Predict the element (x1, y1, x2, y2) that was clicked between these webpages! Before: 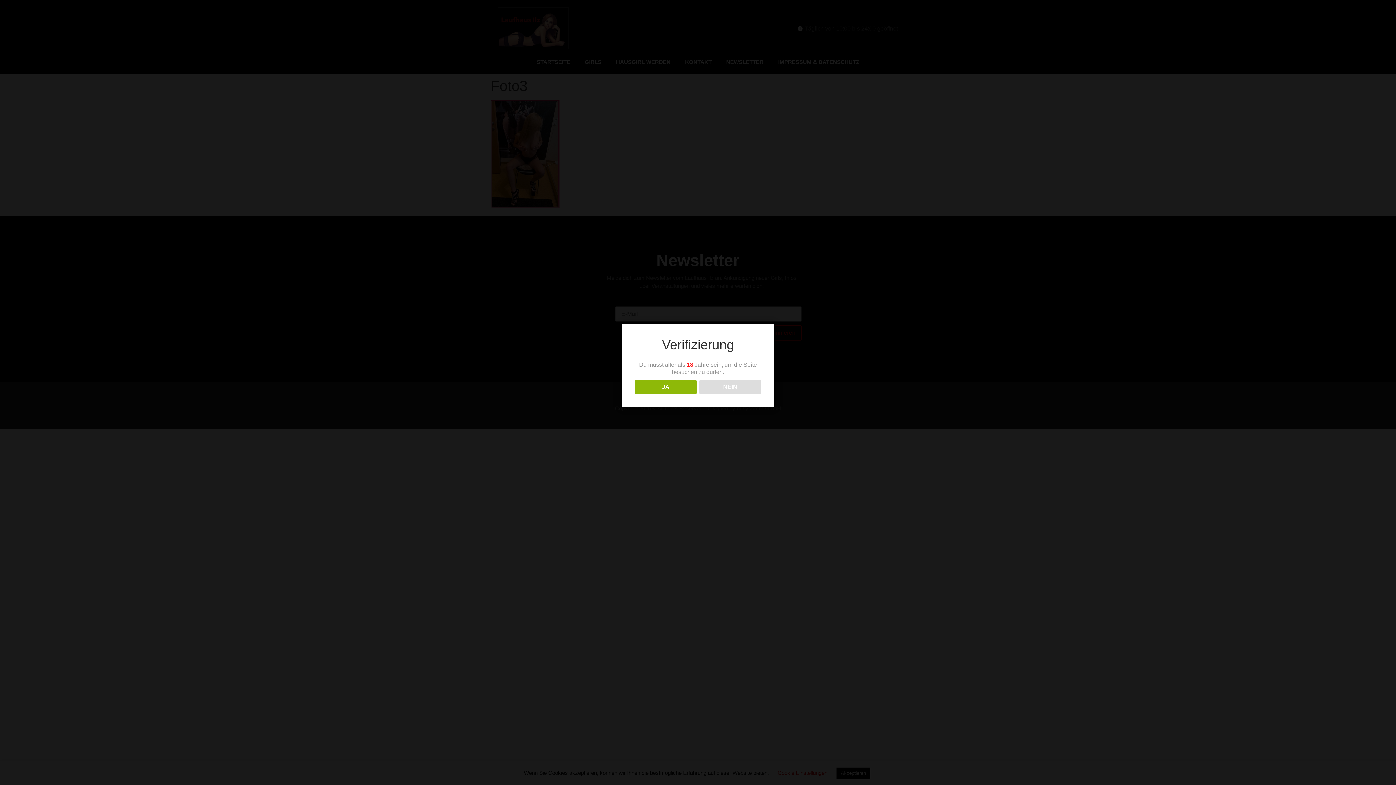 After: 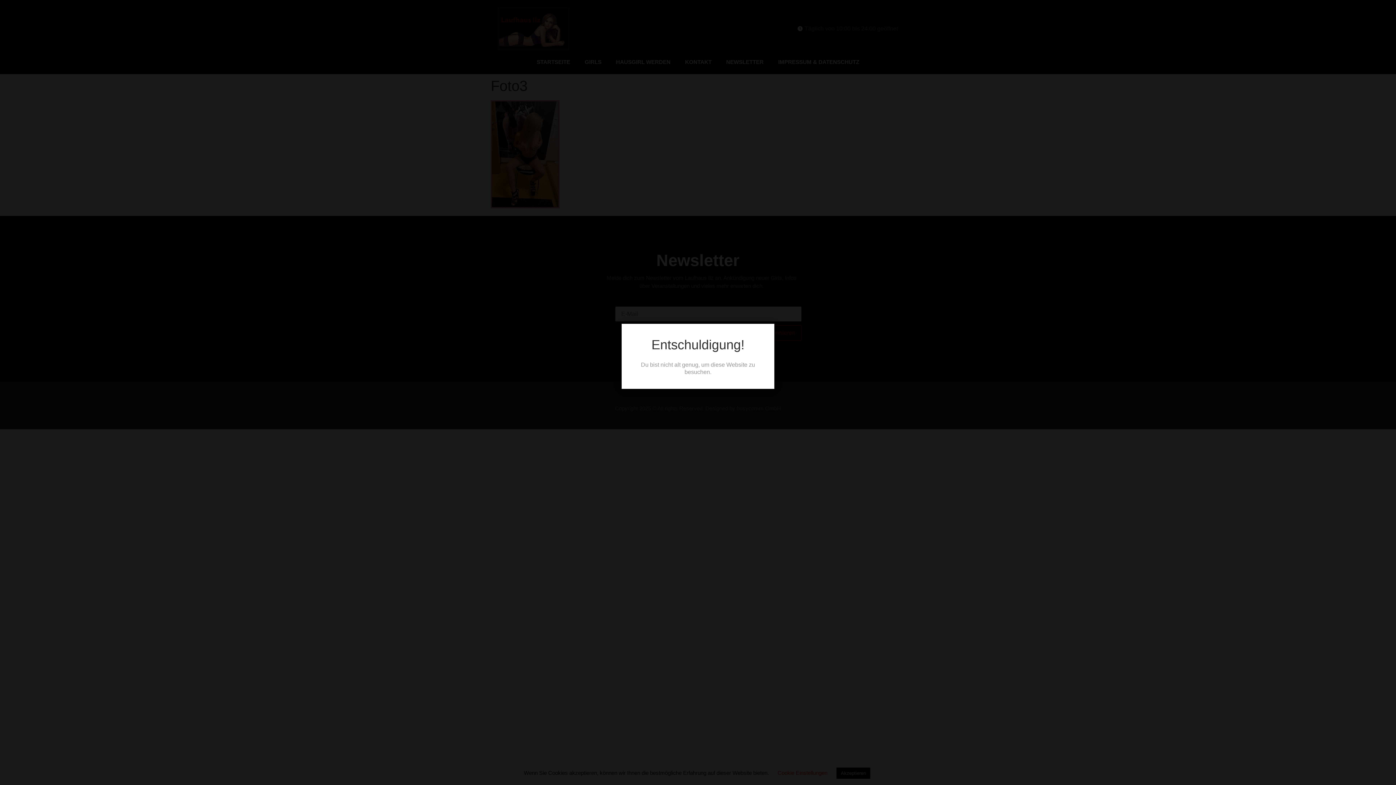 Action: label: NEIN bbox: (699, 380, 761, 394)